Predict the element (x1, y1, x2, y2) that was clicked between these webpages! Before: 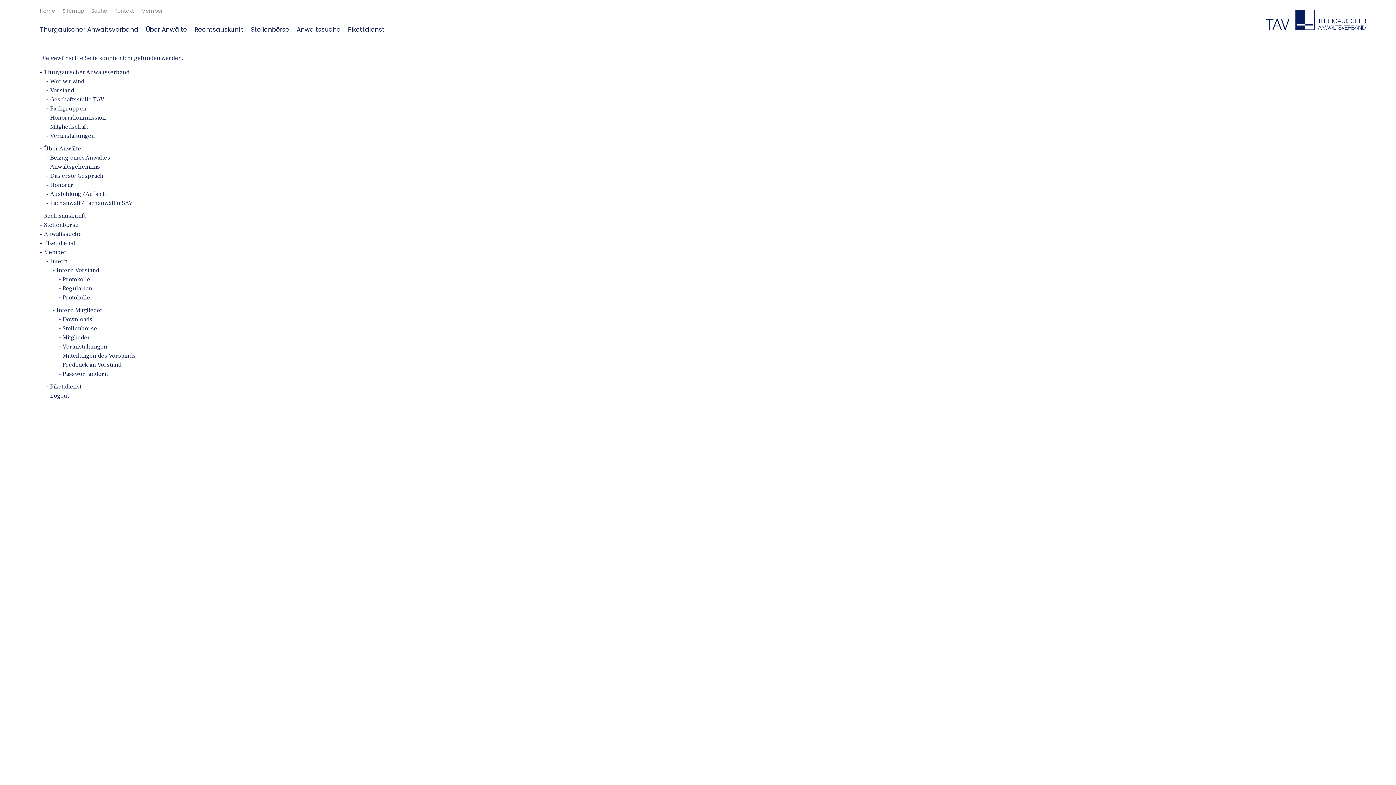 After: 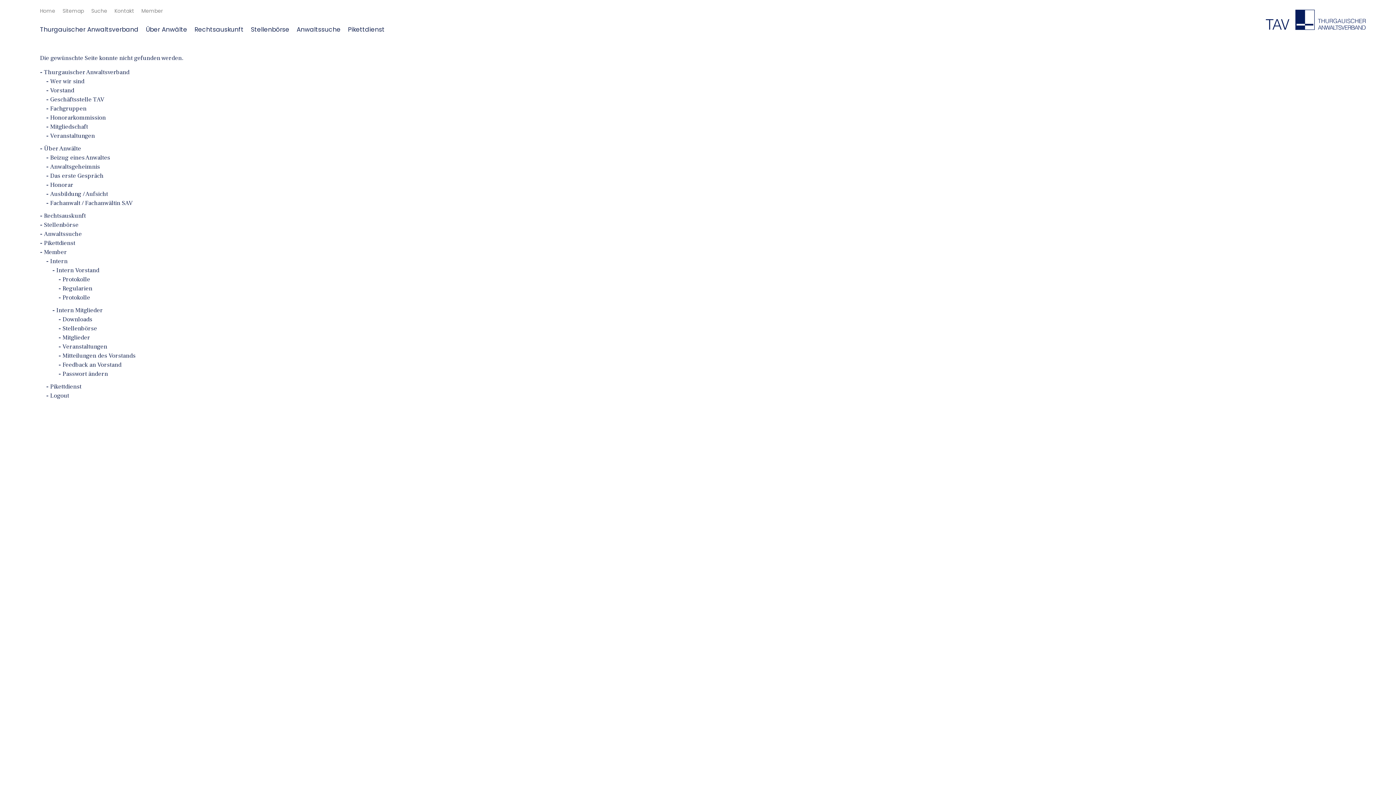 Action: bbox: (62, 361, 121, 369) label: Feedback an Vorstand